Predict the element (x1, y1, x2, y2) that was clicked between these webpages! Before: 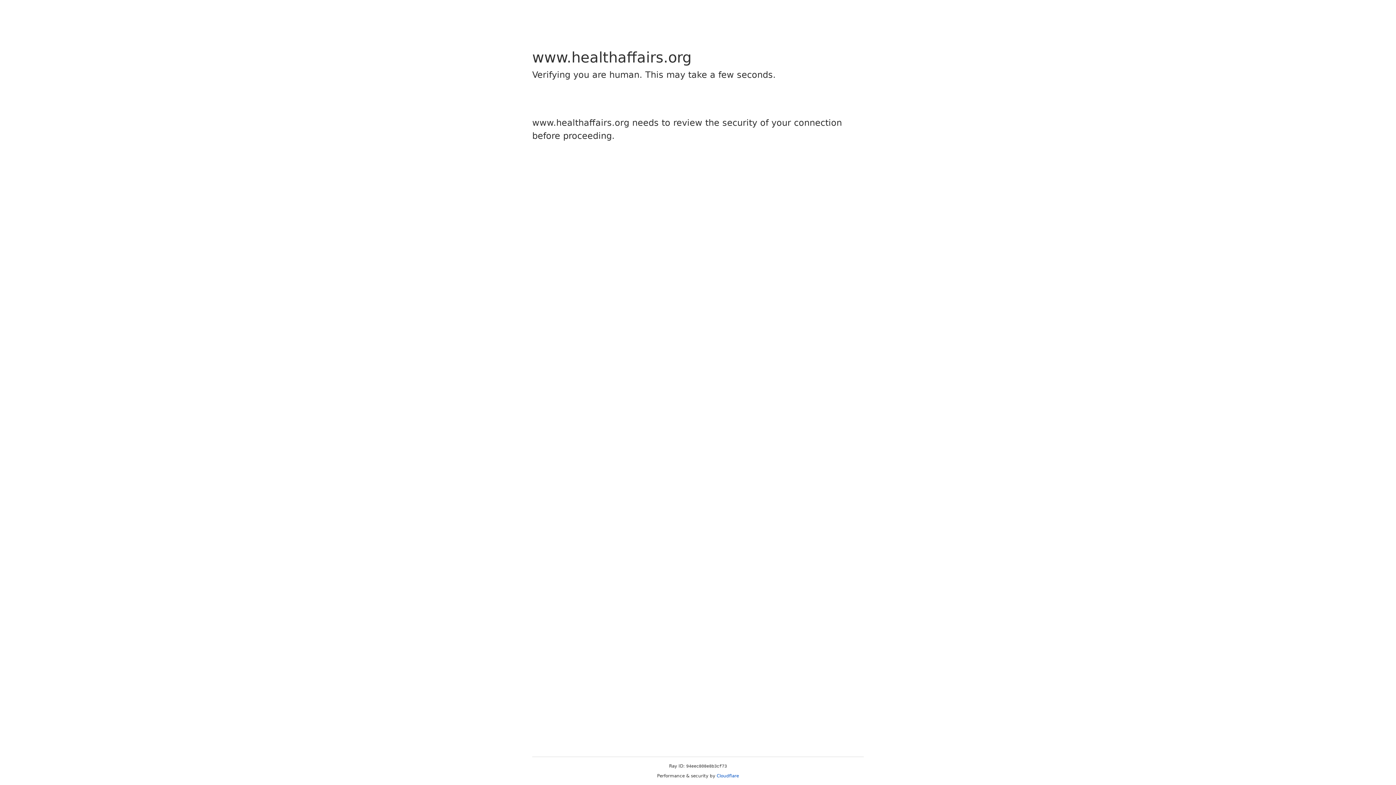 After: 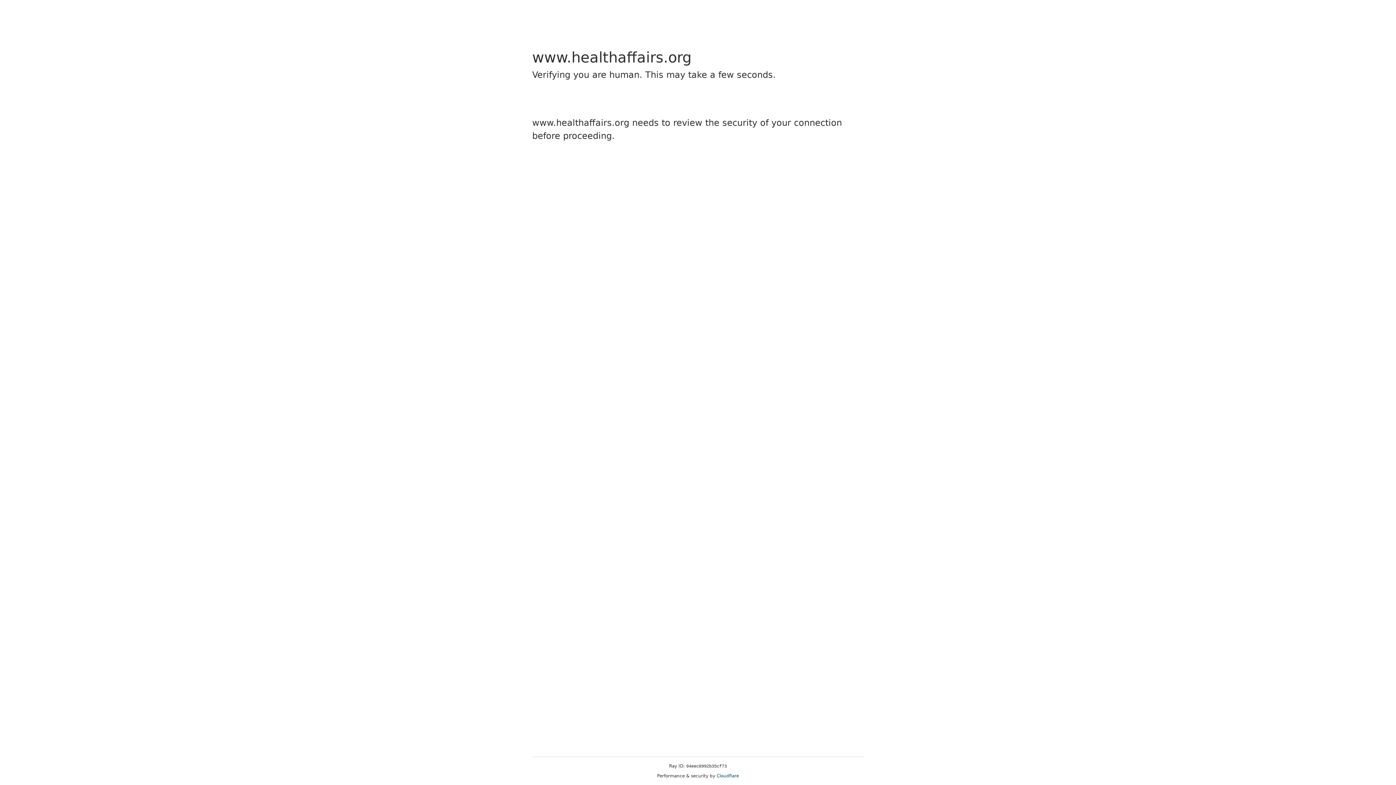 Action: bbox: (716, 773, 739, 778) label: Cloudflare